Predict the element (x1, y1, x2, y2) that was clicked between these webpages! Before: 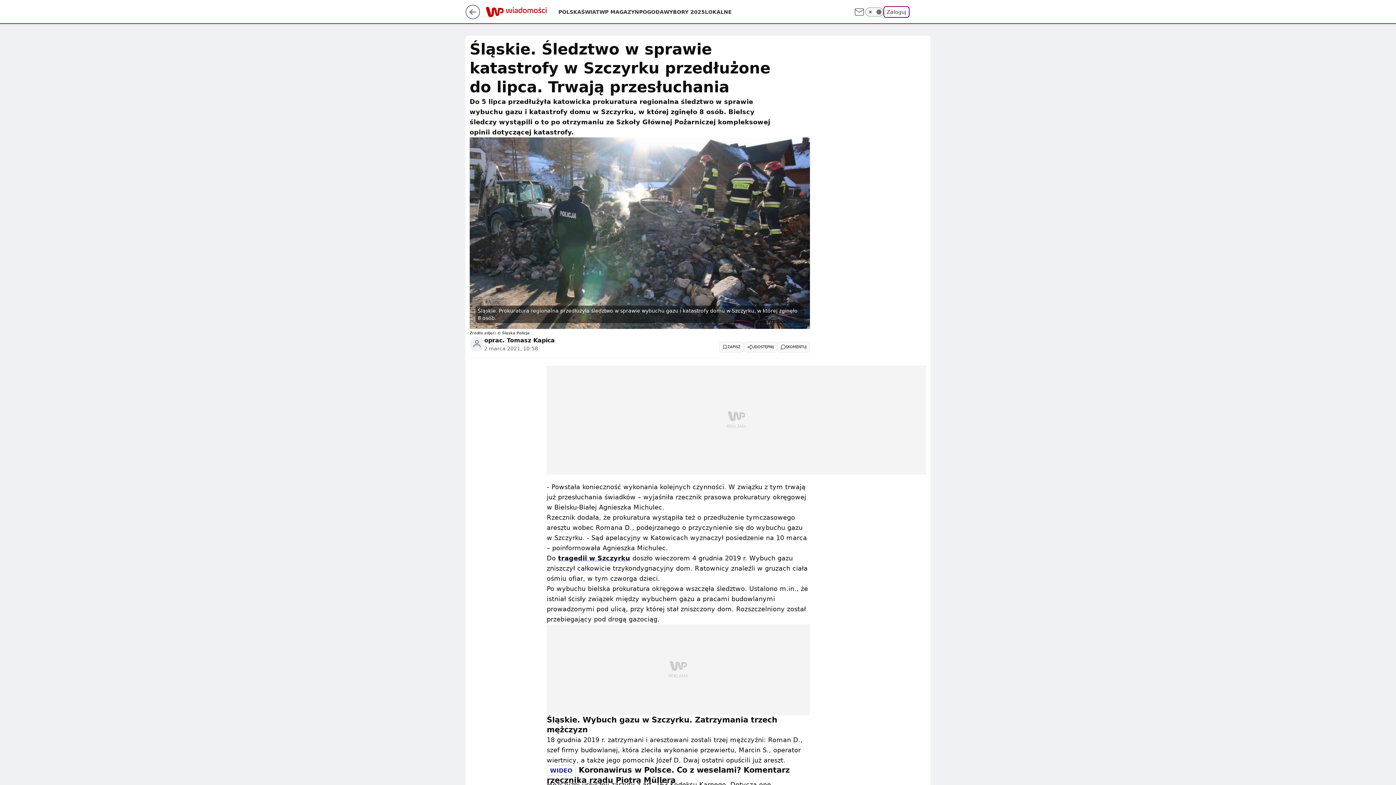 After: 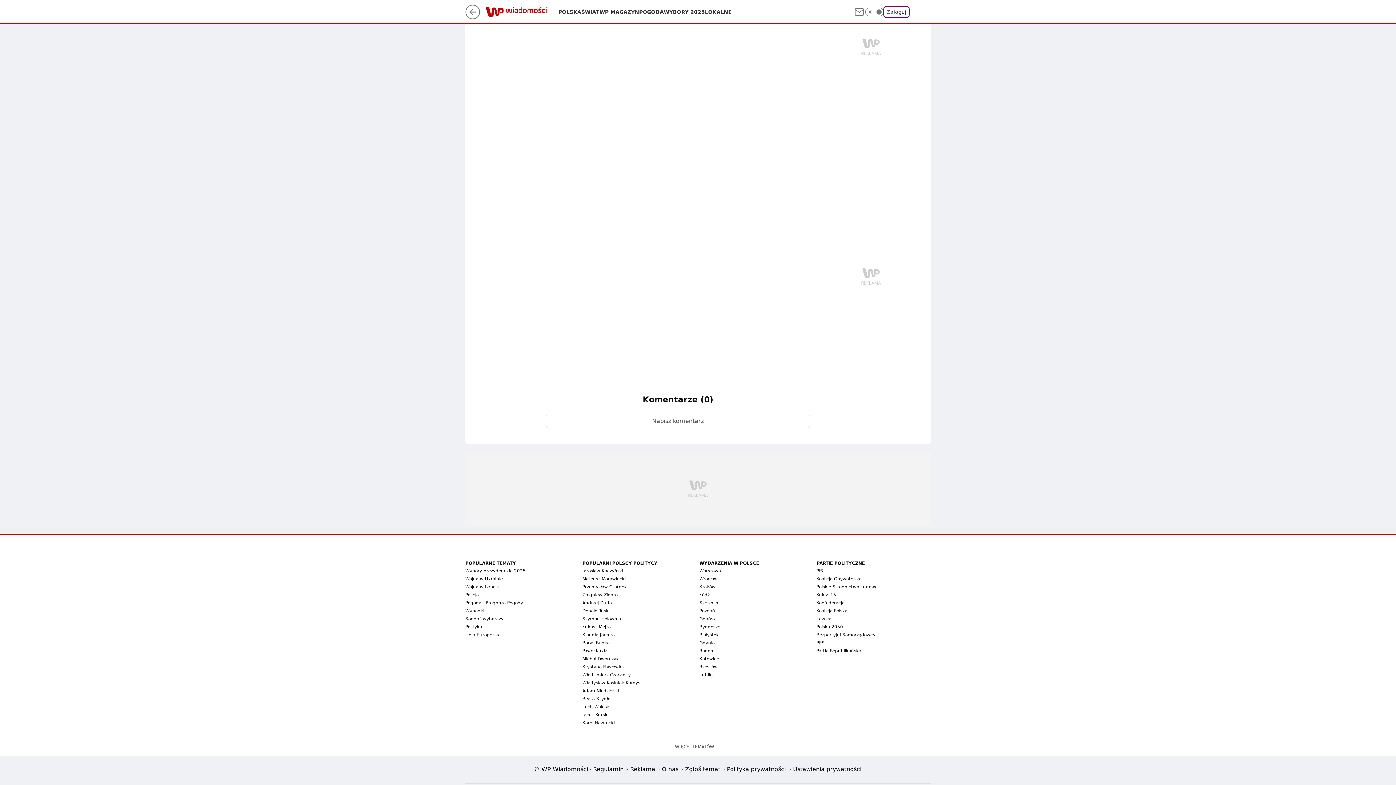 Action: bbox: (777, 341, 810, 352) label: SKOMENTUJ